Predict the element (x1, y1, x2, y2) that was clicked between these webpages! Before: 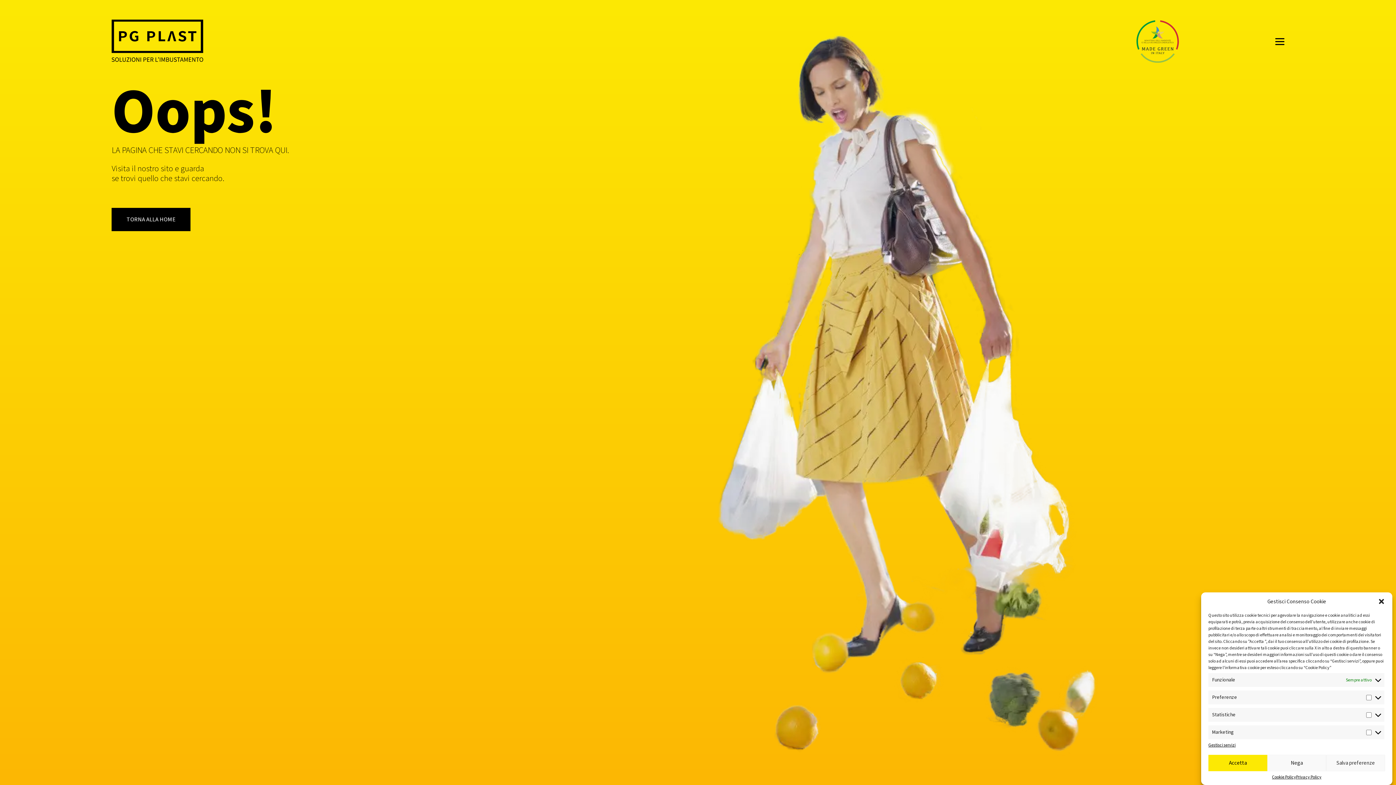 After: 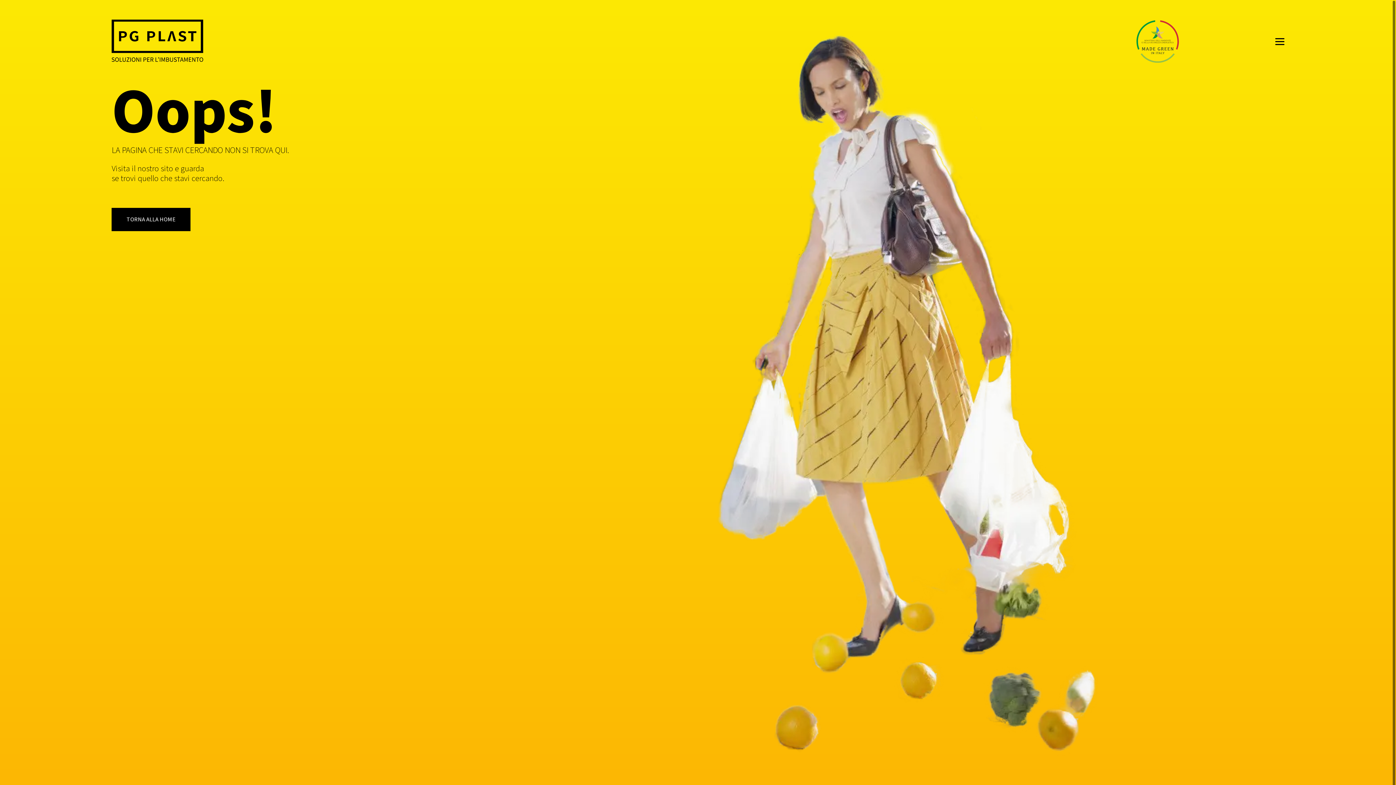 Action: bbox: (1378, 598, 1385, 605) label: Chiudi la finestra di dialogo